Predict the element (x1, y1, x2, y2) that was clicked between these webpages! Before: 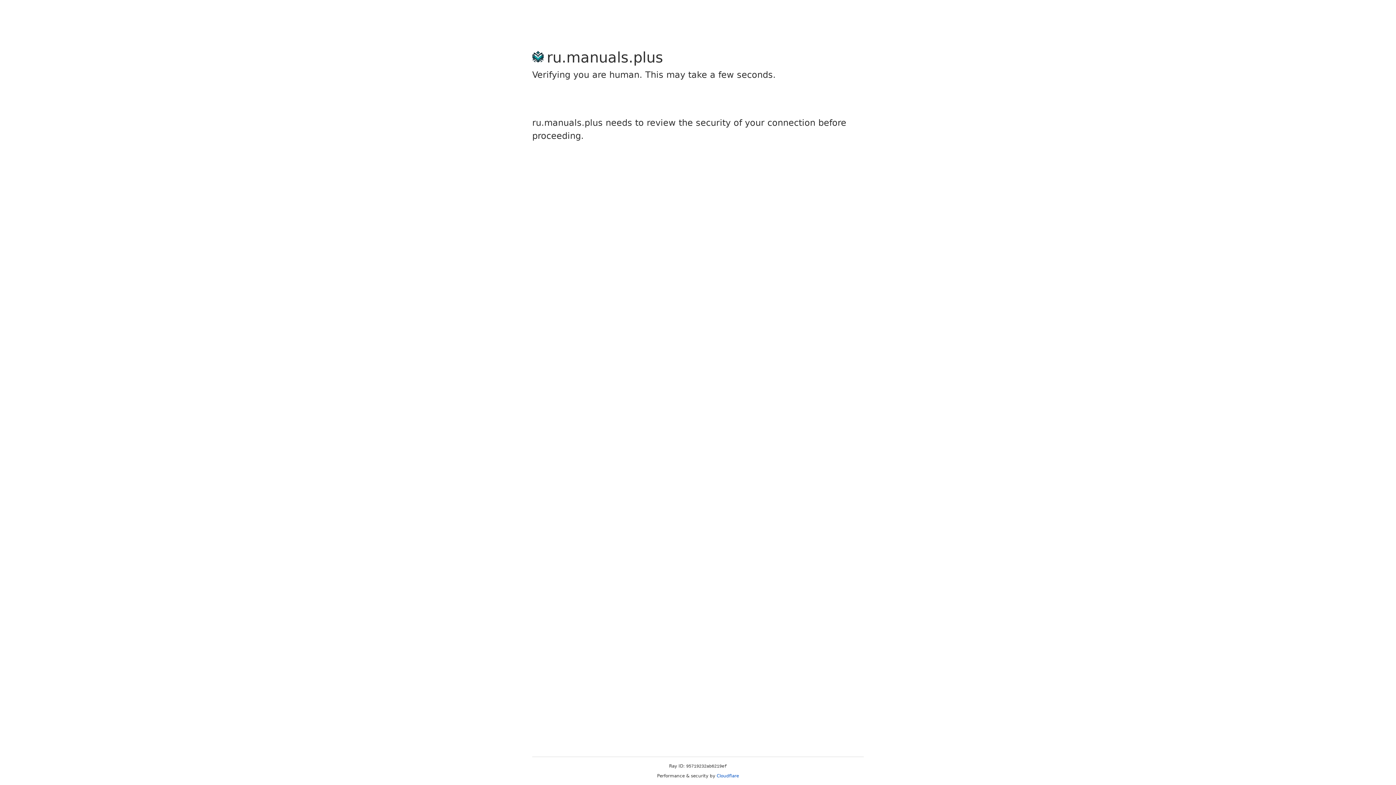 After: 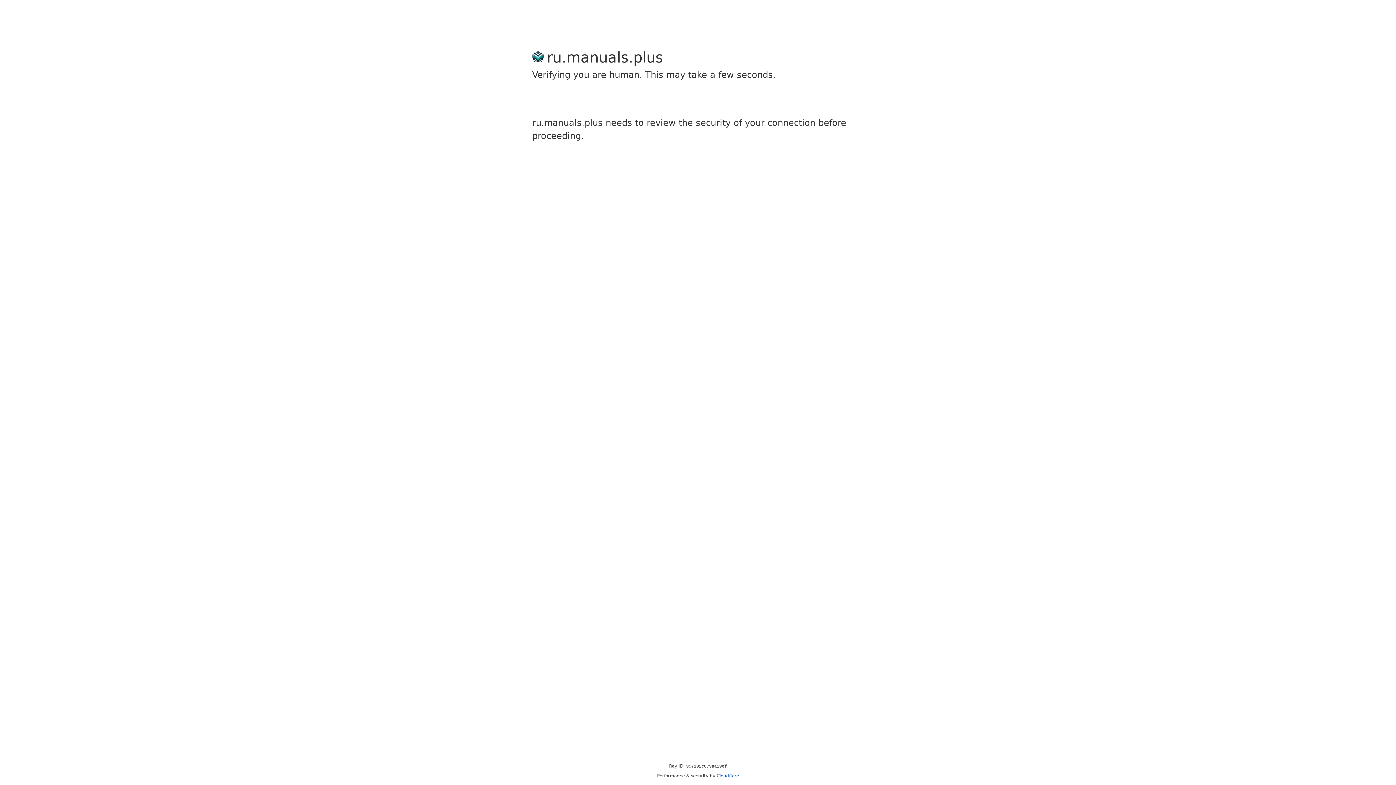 Action: label: Cloudflare bbox: (716, 773, 739, 778)